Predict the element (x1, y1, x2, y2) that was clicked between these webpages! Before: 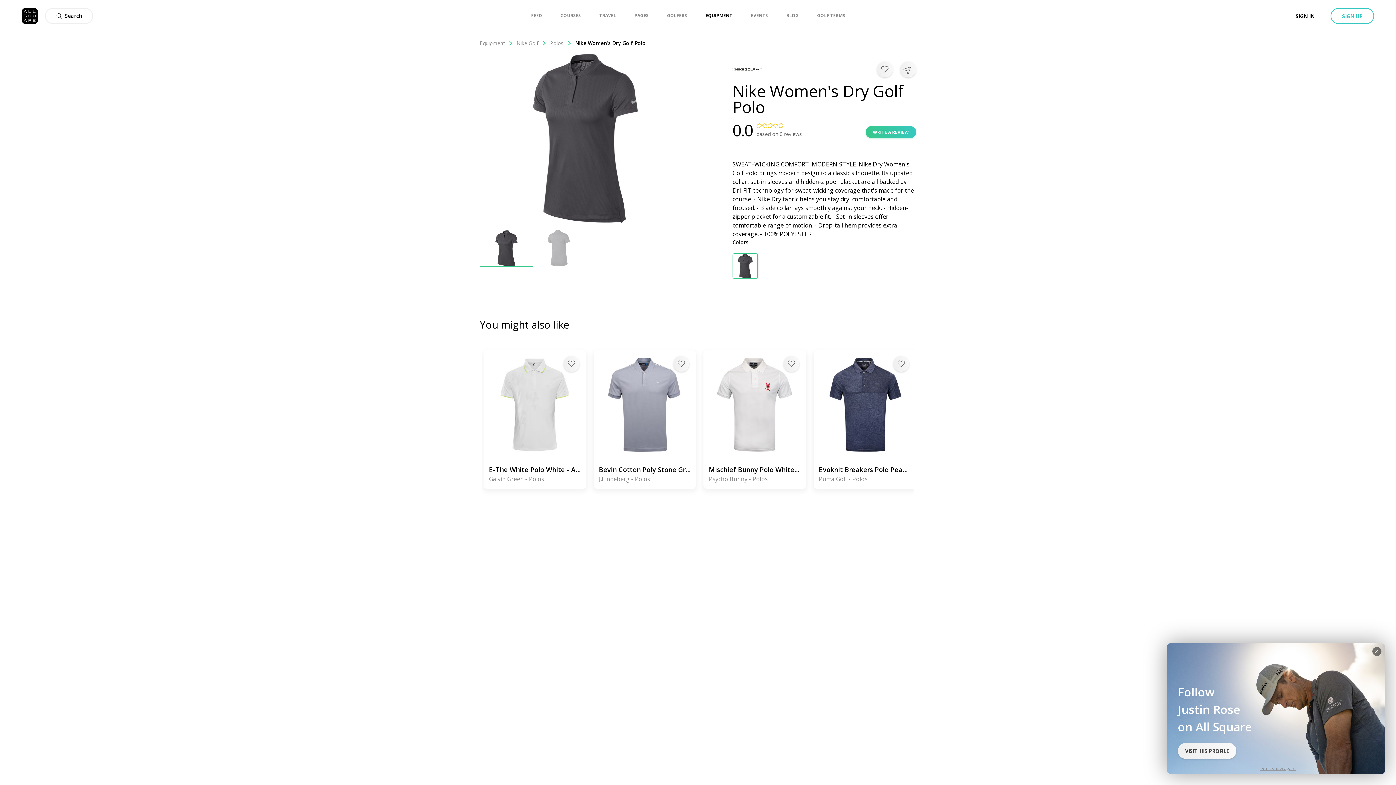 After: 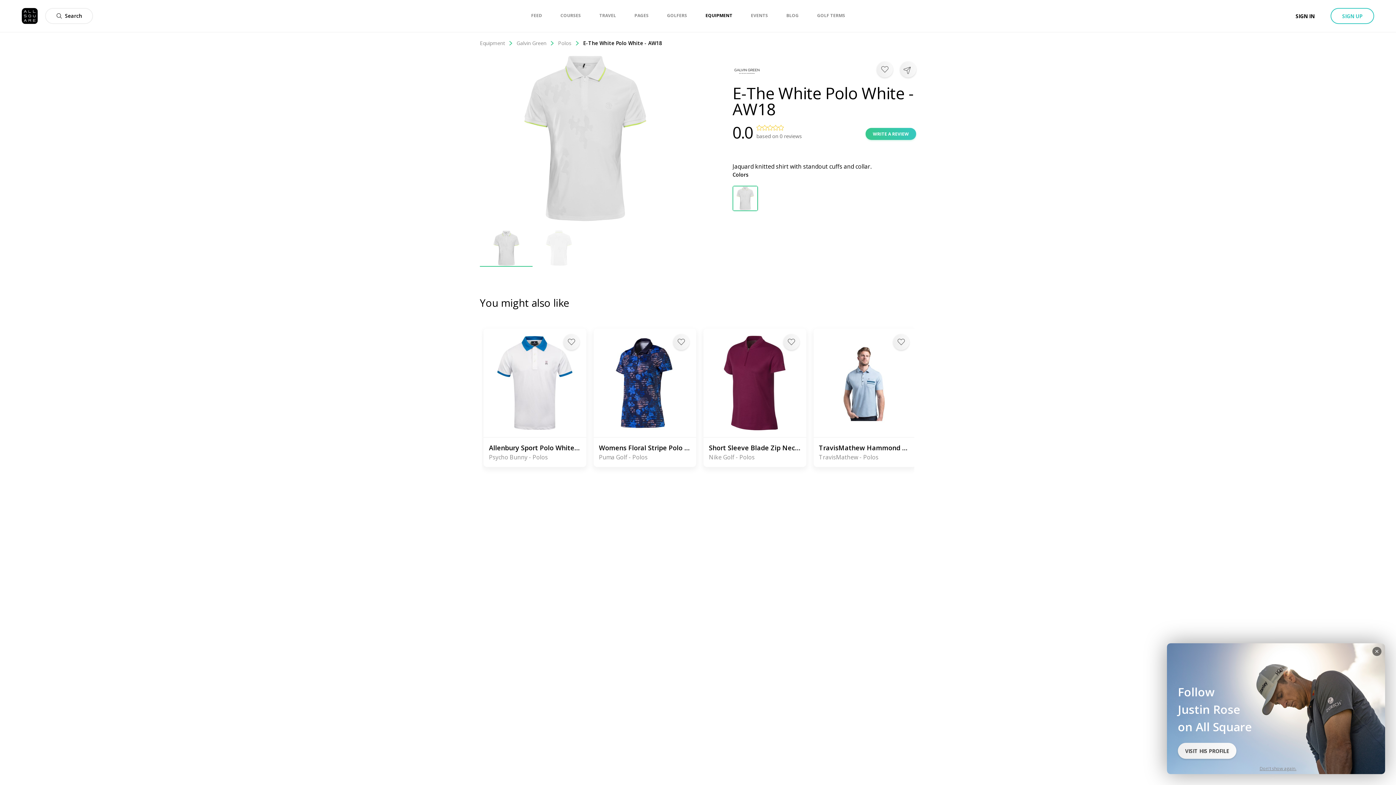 Action: bbox: (483, 459, 586, 489) label: E-The White Polo White - AW18
Galvin Green - Polos